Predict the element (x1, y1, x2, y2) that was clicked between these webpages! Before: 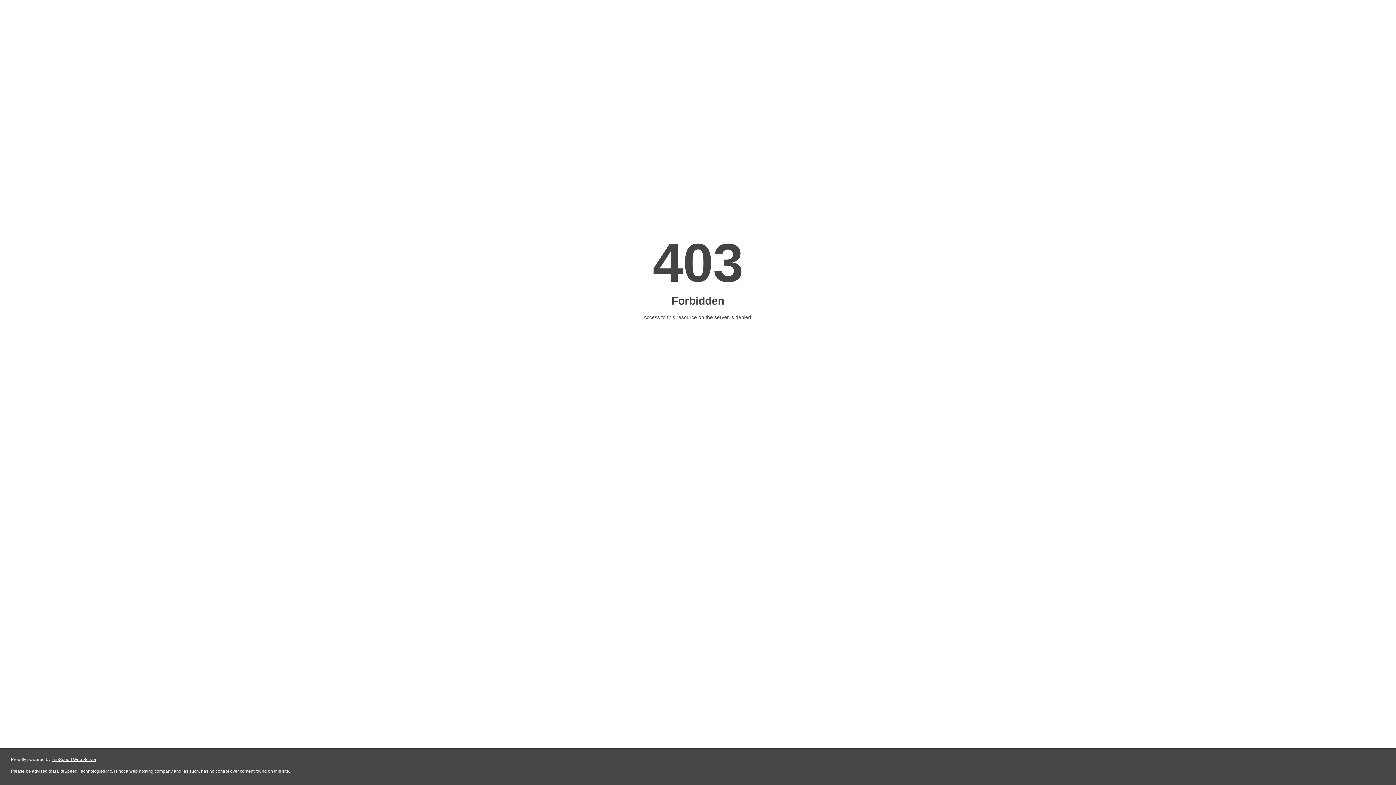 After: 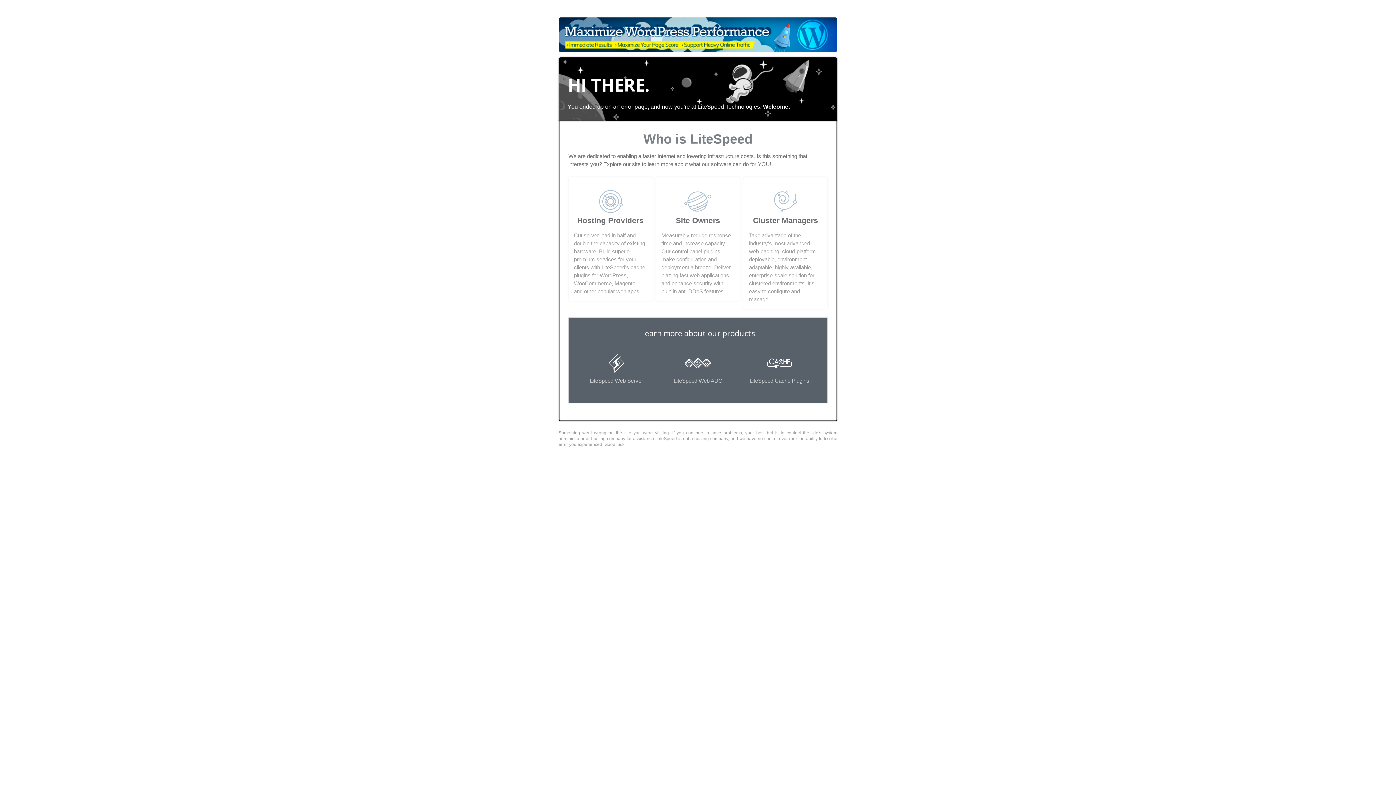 Action: bbox: (51, 757, 96, 762) label: LiteSpeed Web Server